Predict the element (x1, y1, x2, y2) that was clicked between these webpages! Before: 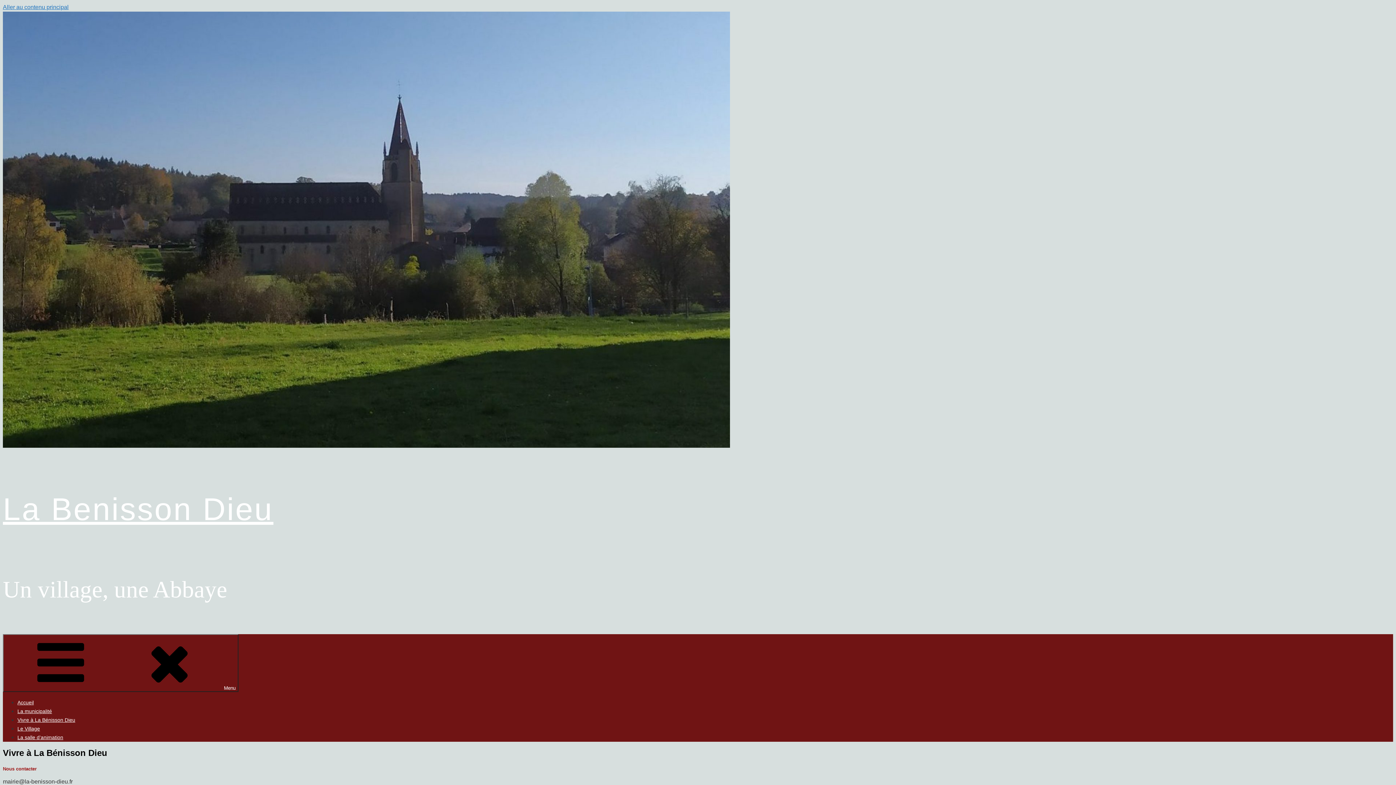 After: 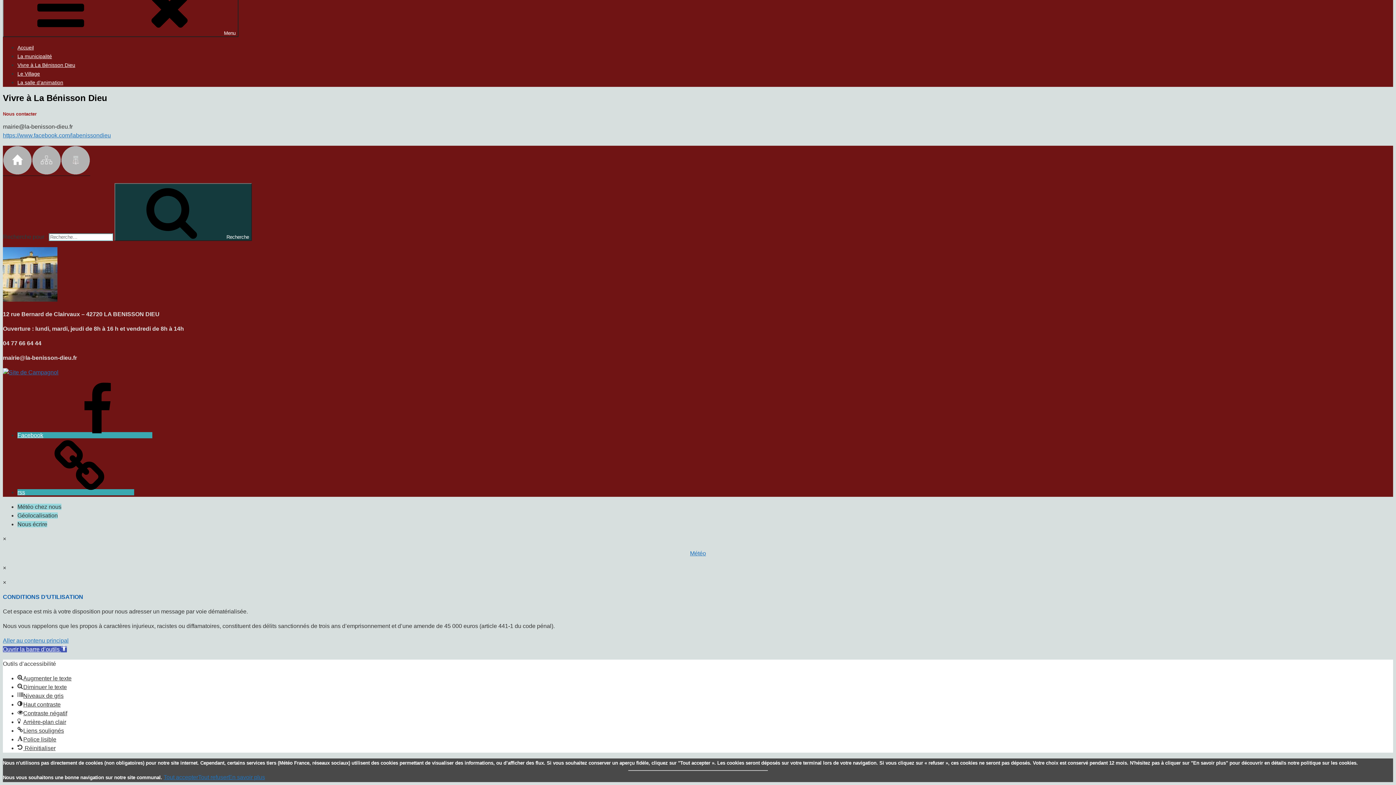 Action: bbox: (2, 4, 68, 10) label: Aller au contenu principal